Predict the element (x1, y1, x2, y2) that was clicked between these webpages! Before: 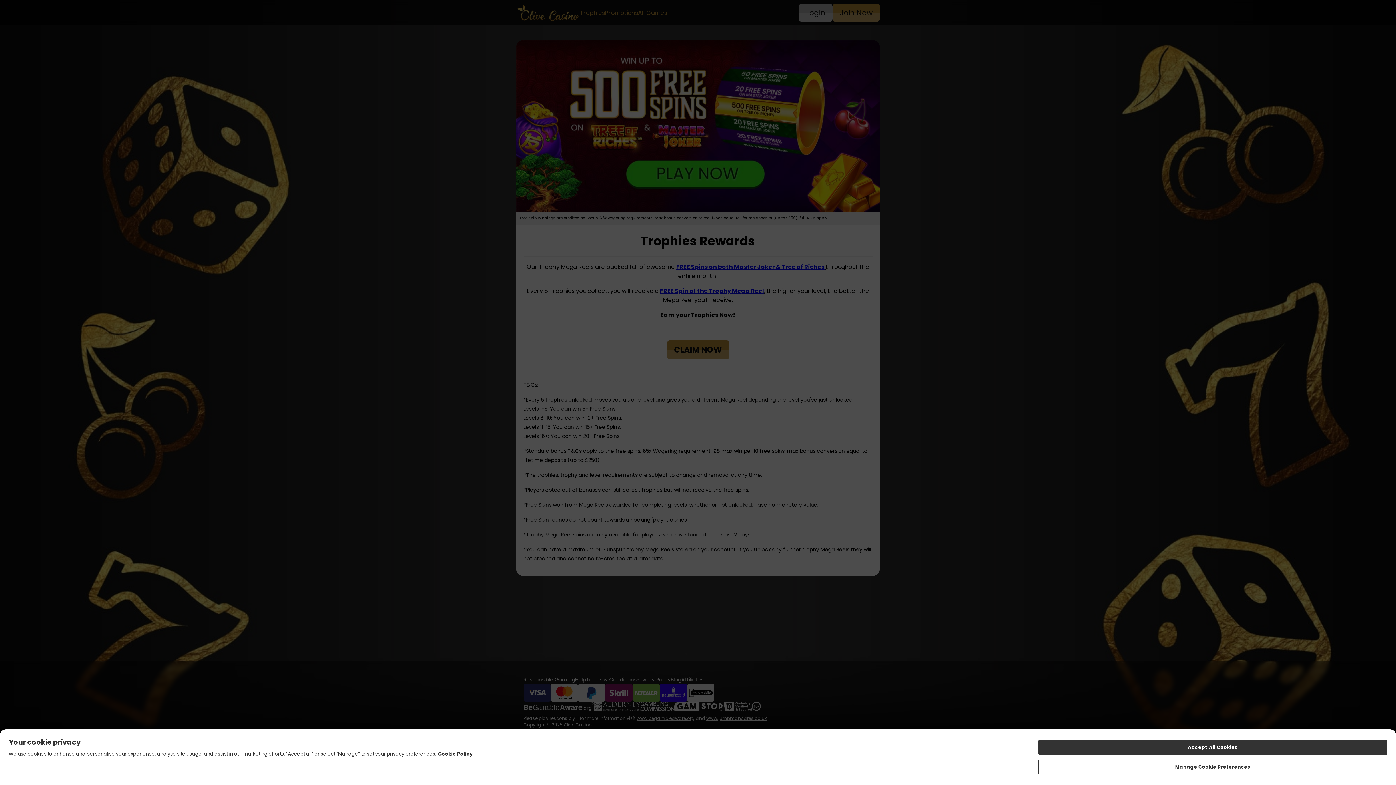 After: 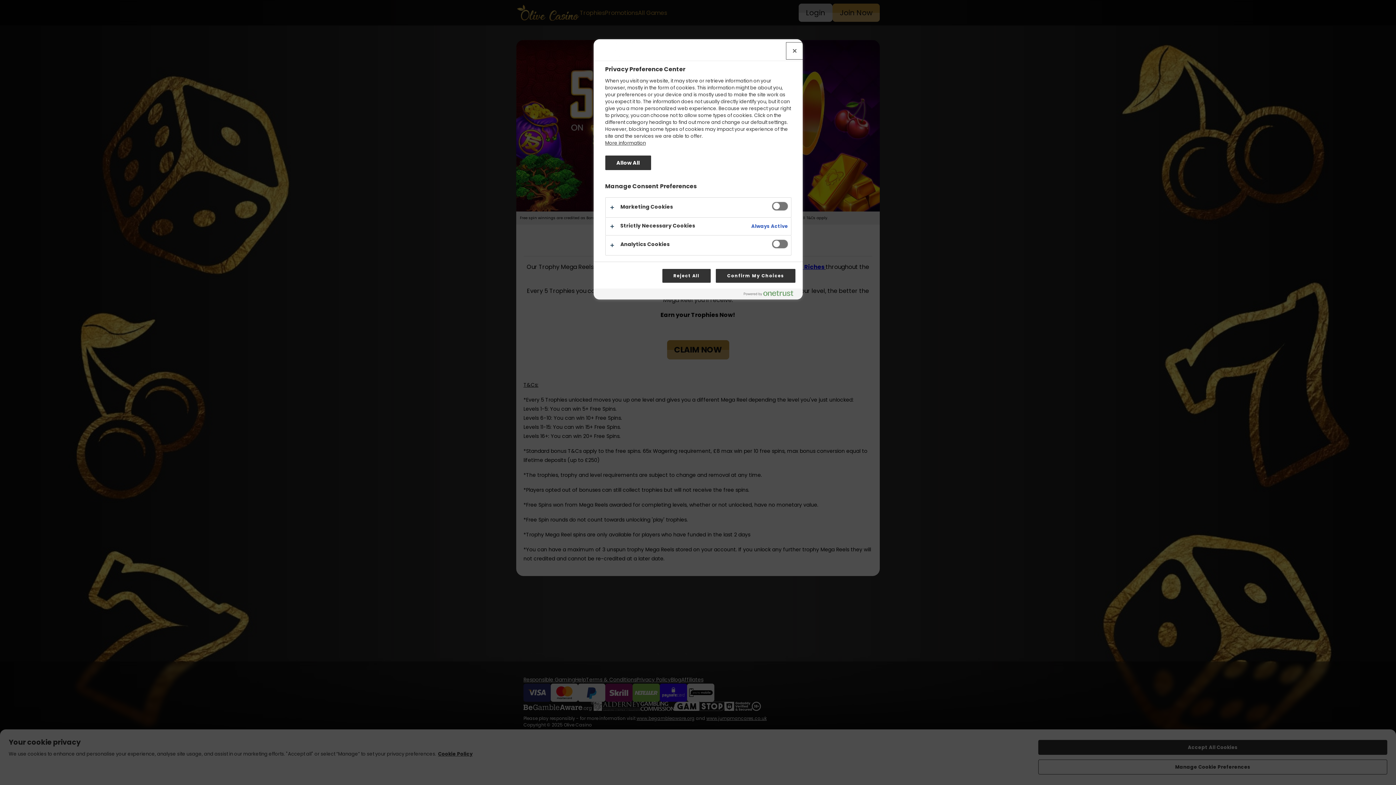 Action: bbox: (1038, 760, 1387, 774) label: Manage Cookie Preferences